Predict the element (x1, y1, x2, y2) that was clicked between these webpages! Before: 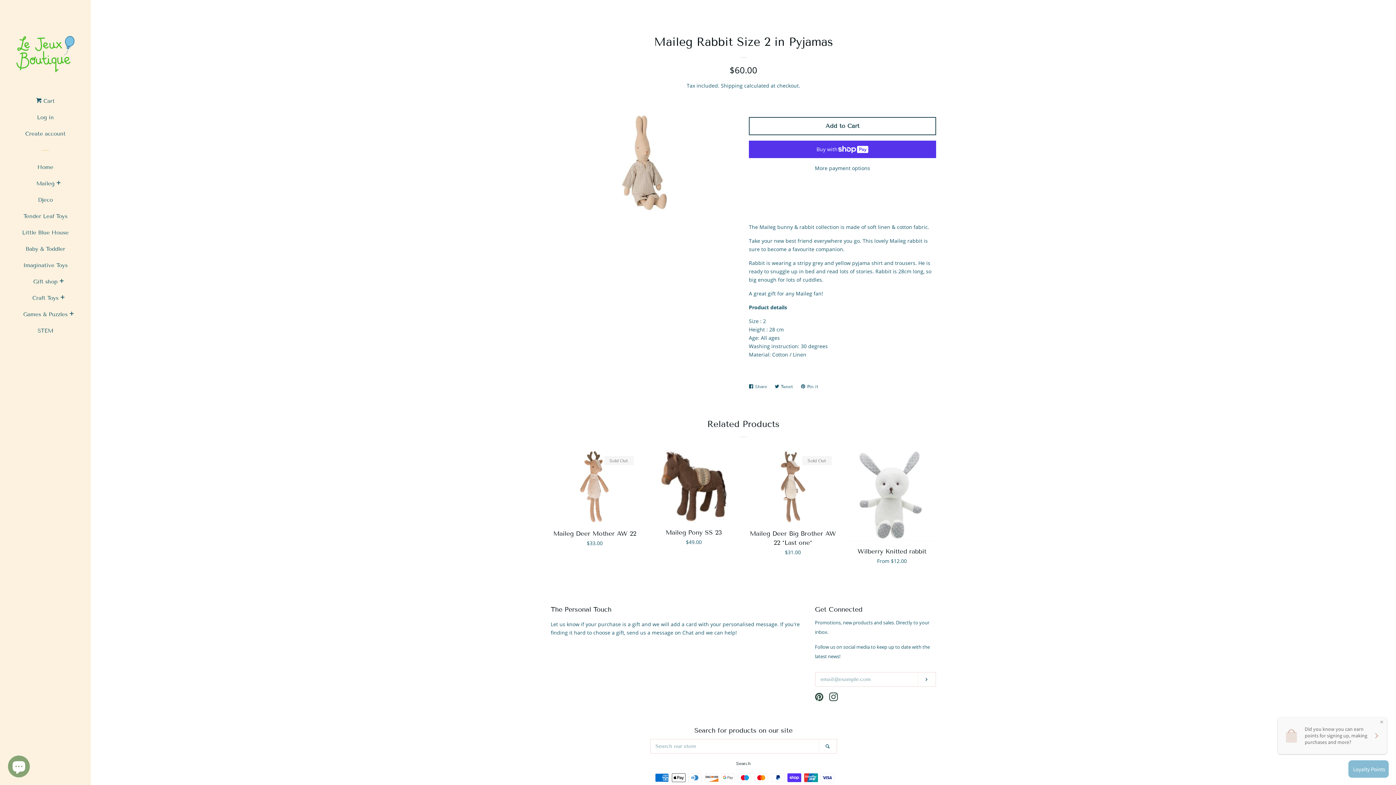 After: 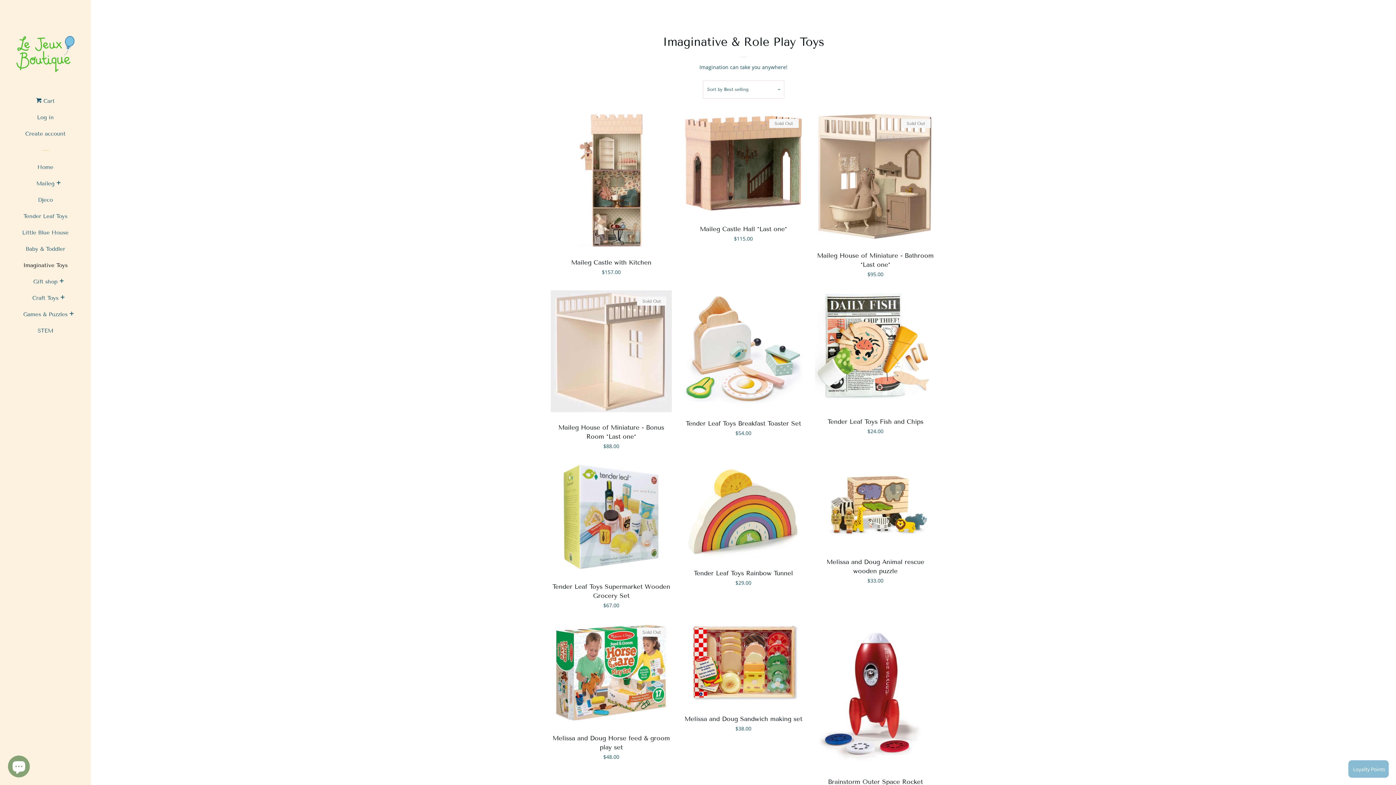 Action: label: Imaginative Toys bbox: (16, 260, 74, 276)